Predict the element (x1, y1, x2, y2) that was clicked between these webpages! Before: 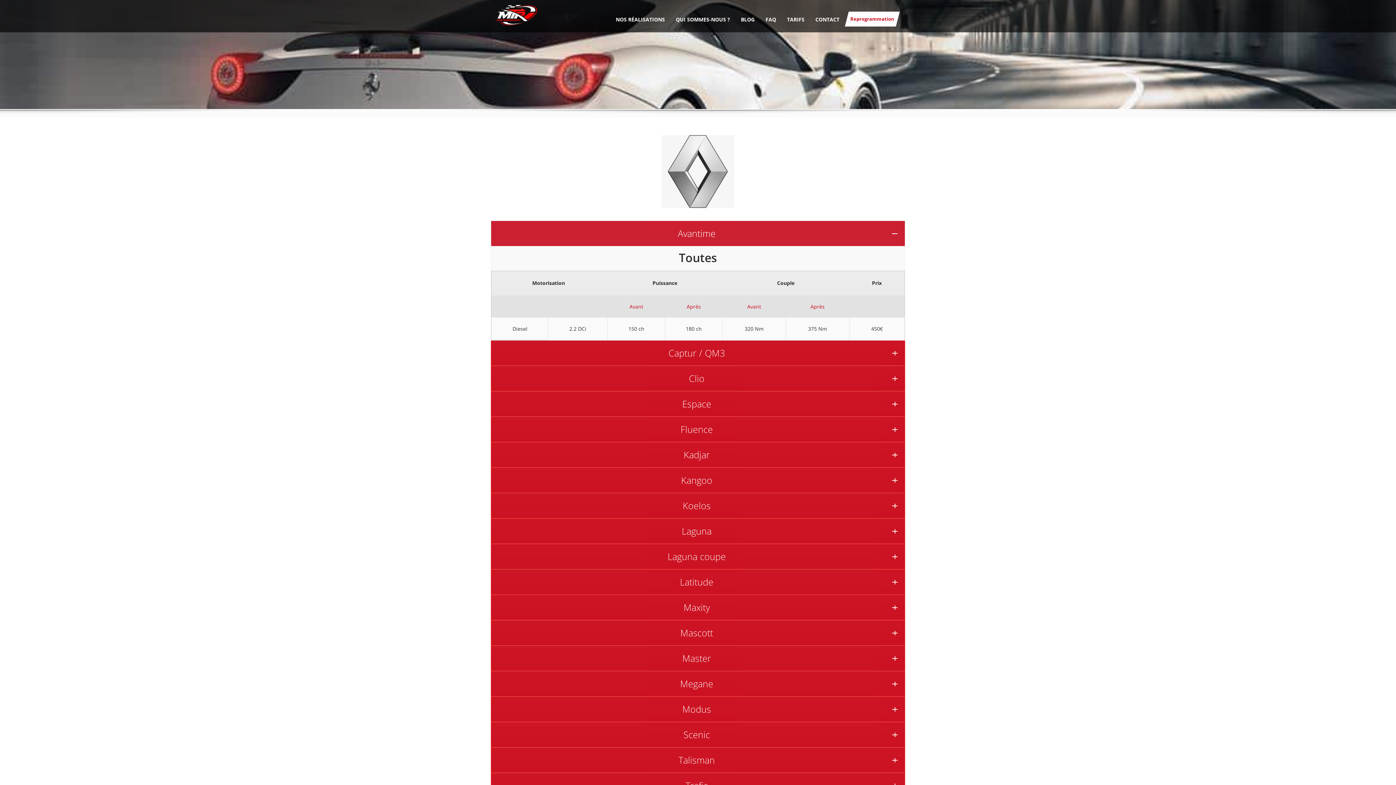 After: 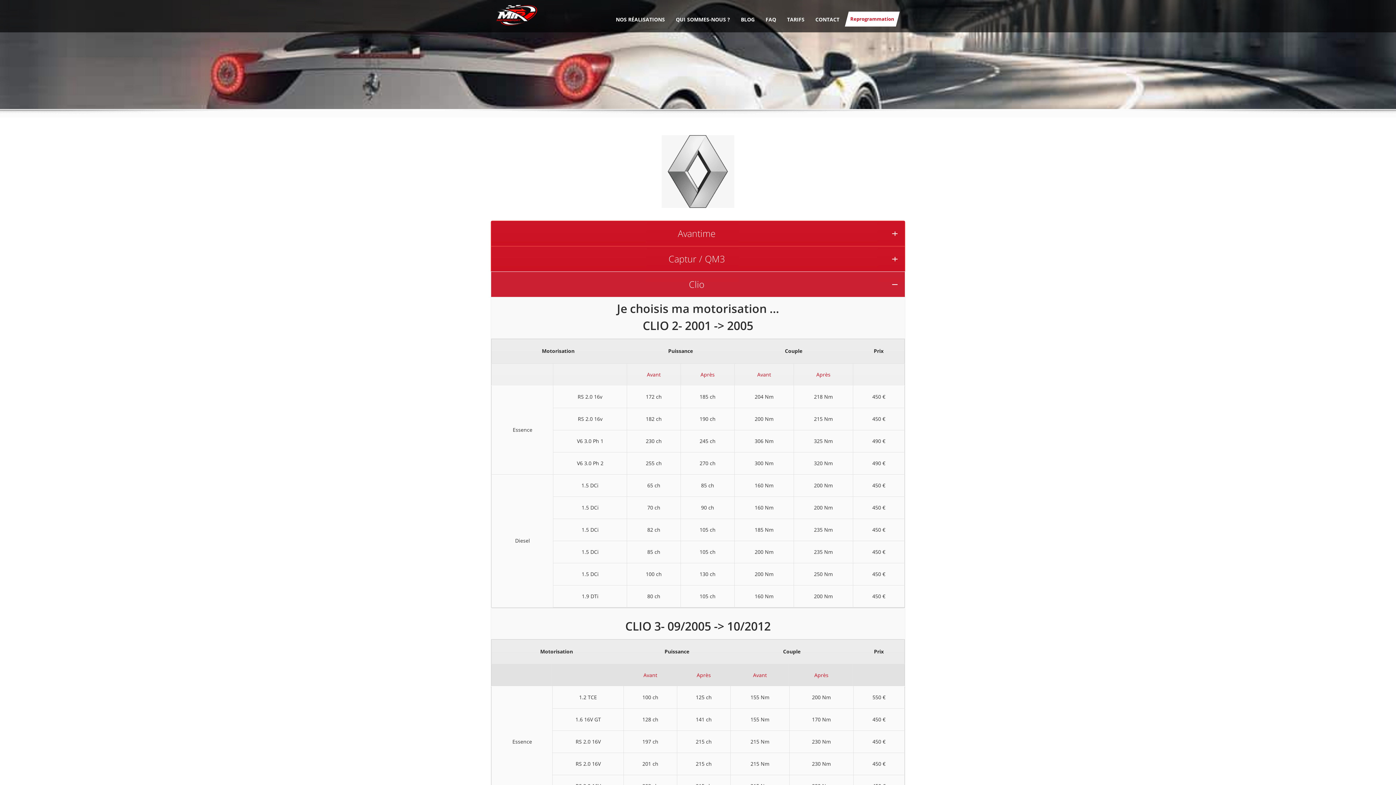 Action: bbox: (496, 369, 905, 388) label: Clio